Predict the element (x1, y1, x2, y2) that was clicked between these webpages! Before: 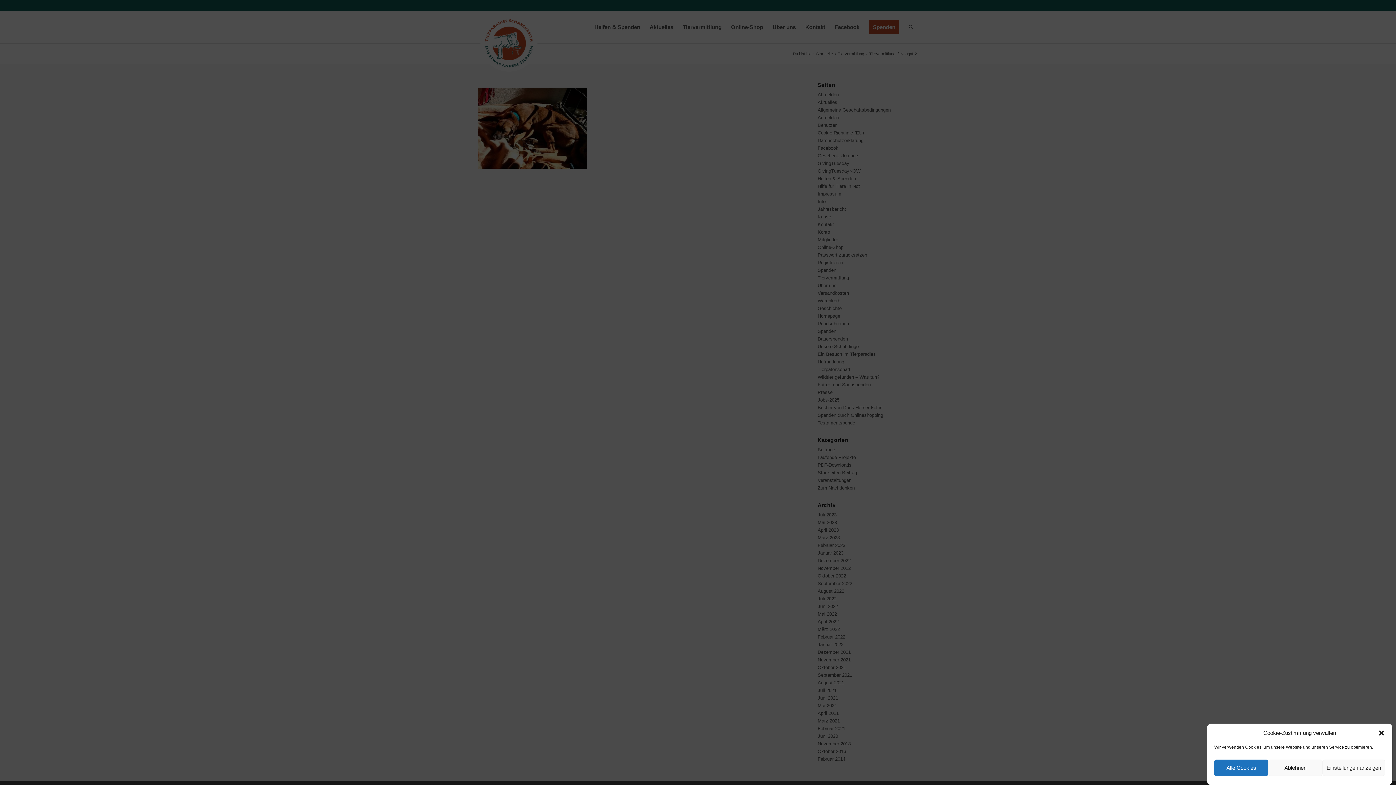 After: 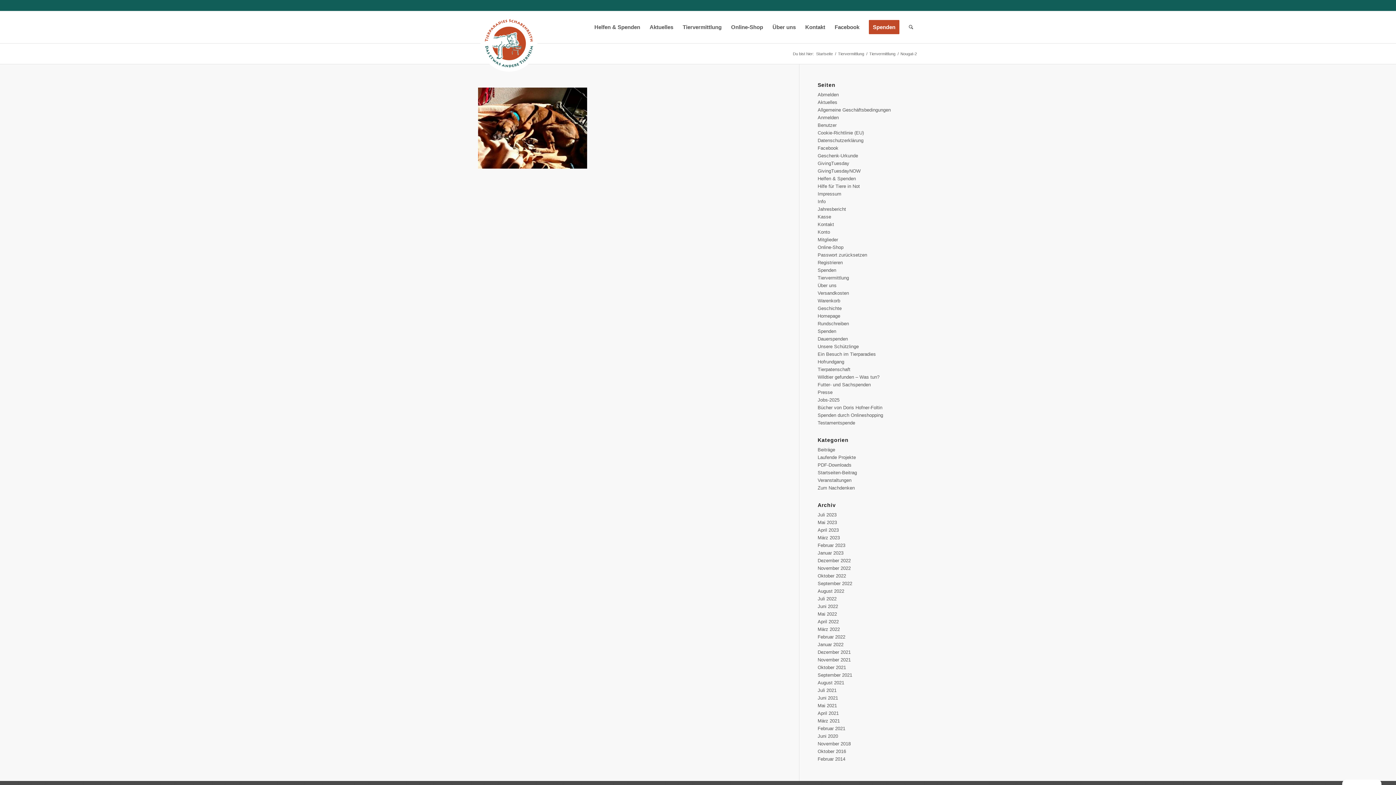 Action: label: Dialog schließen bbox: (1378, 729, 1385, 736)